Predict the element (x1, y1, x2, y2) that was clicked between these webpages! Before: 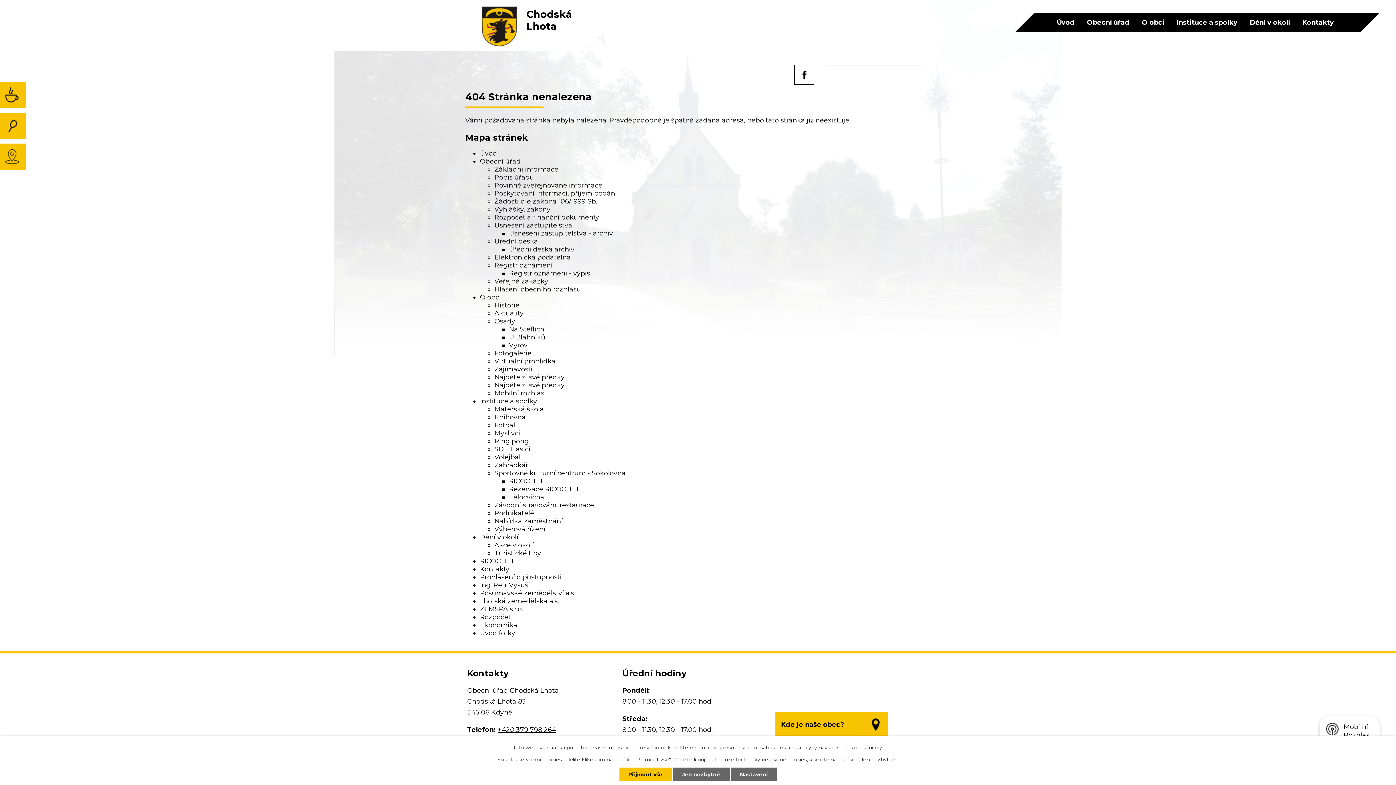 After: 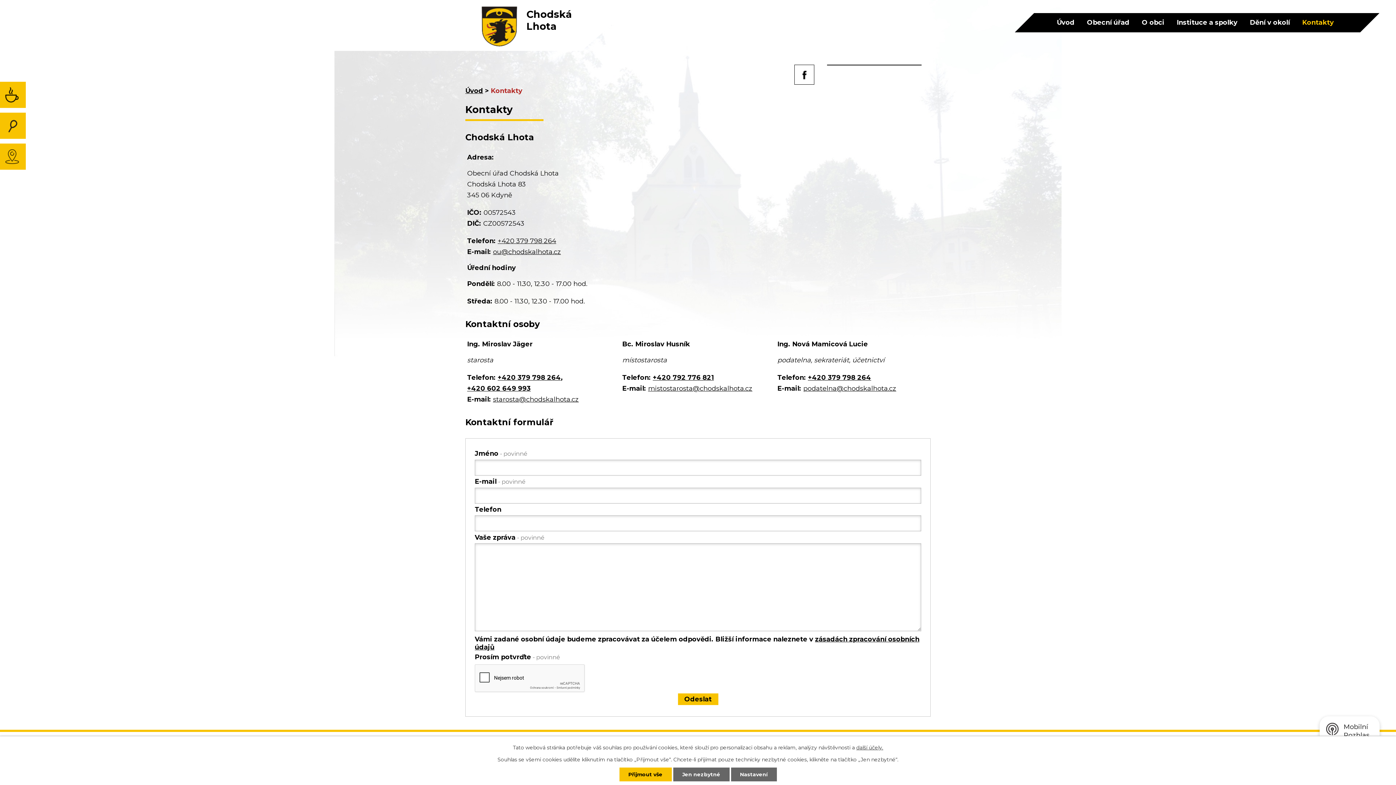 Action: bbox: (480, 565, 509, 573) label: Kontakty